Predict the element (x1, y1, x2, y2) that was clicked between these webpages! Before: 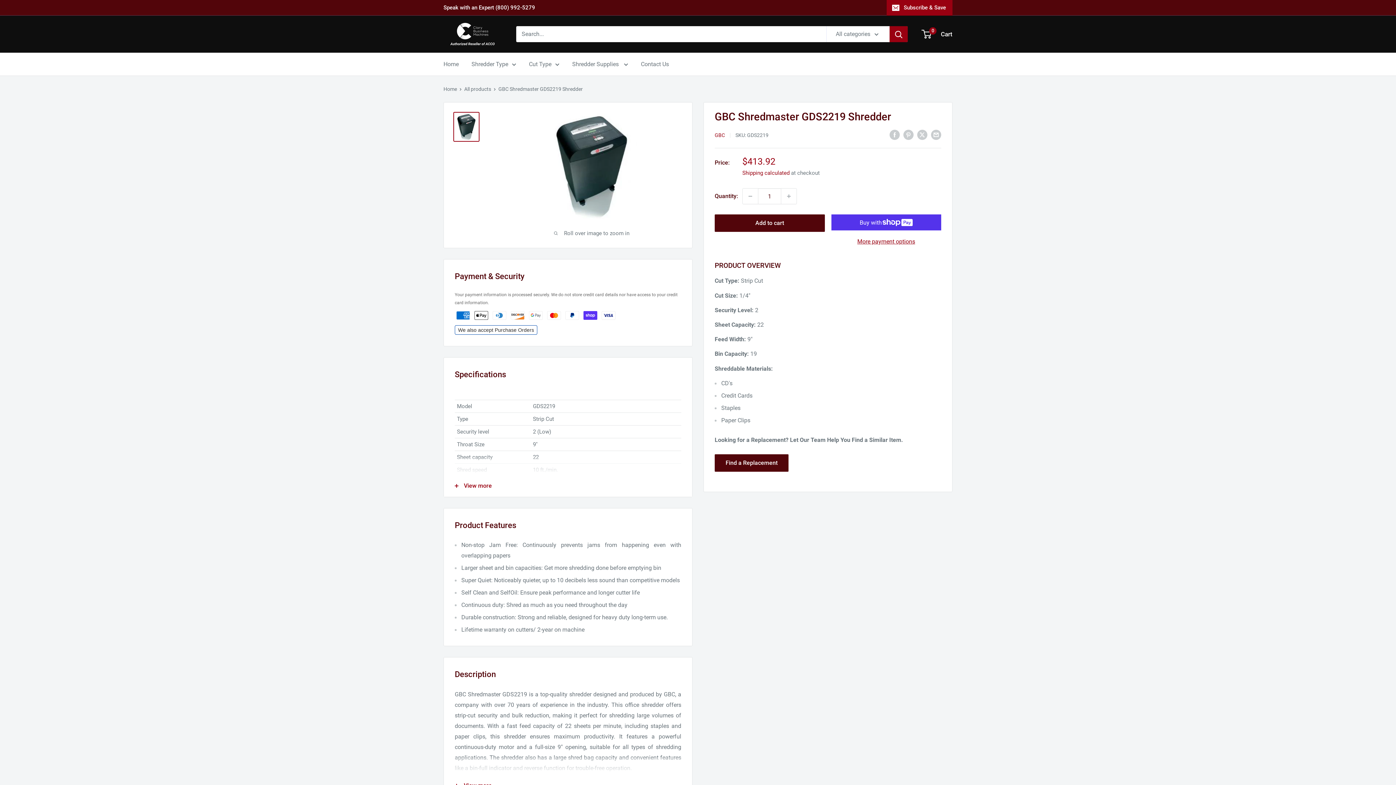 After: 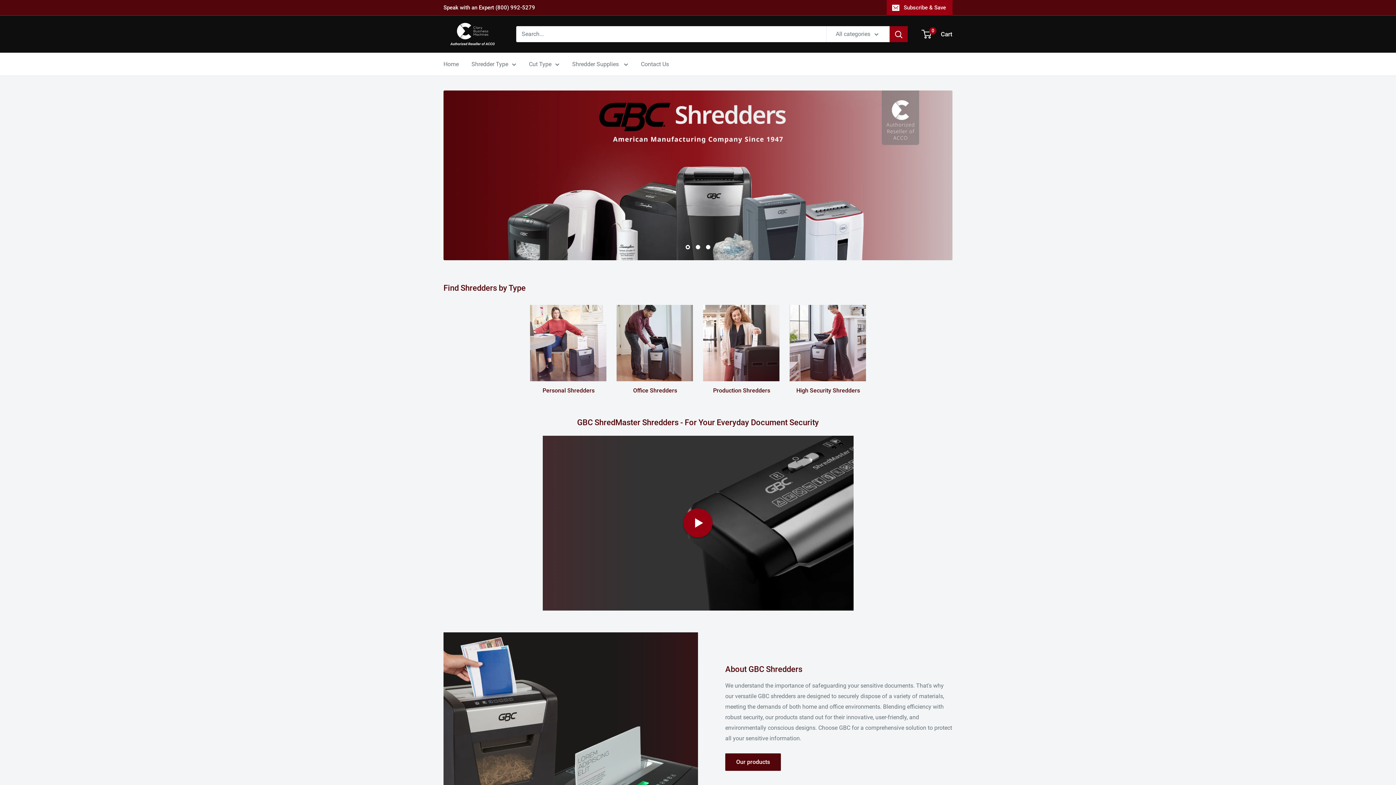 Action: label: GBC Shredder bbox: (443, 22, 501, 45)